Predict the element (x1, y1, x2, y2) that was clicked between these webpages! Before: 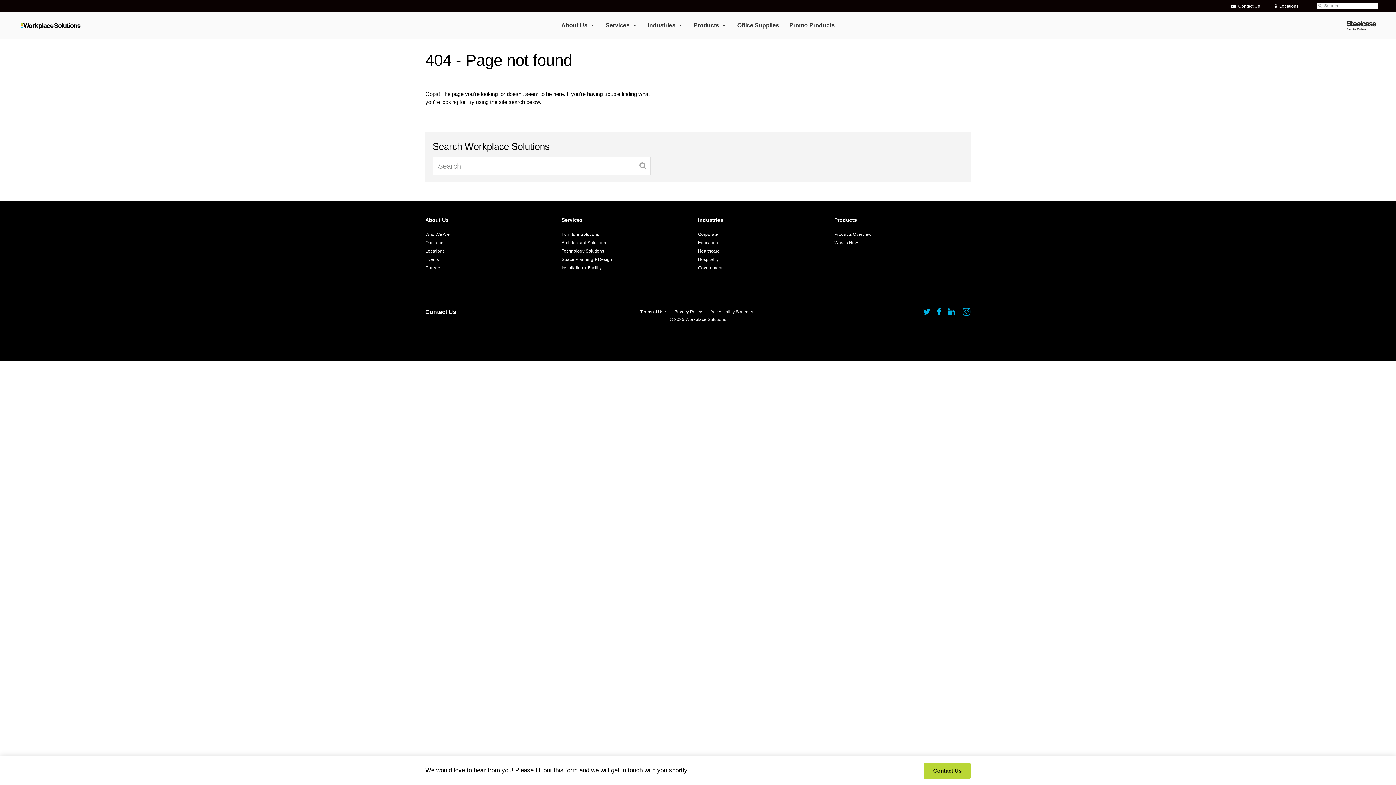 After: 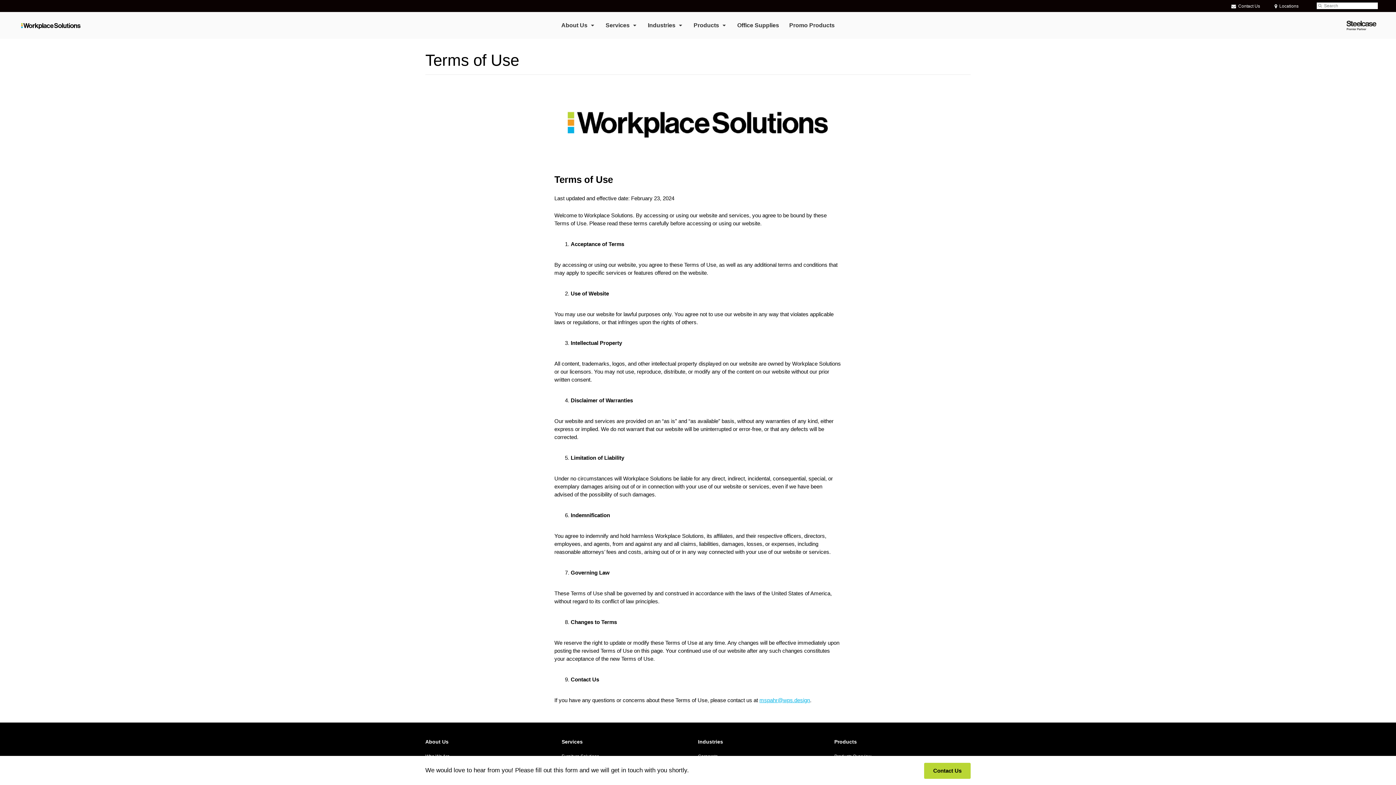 Action: bbox: (640, 309, 666, 314) label: Terms of Use